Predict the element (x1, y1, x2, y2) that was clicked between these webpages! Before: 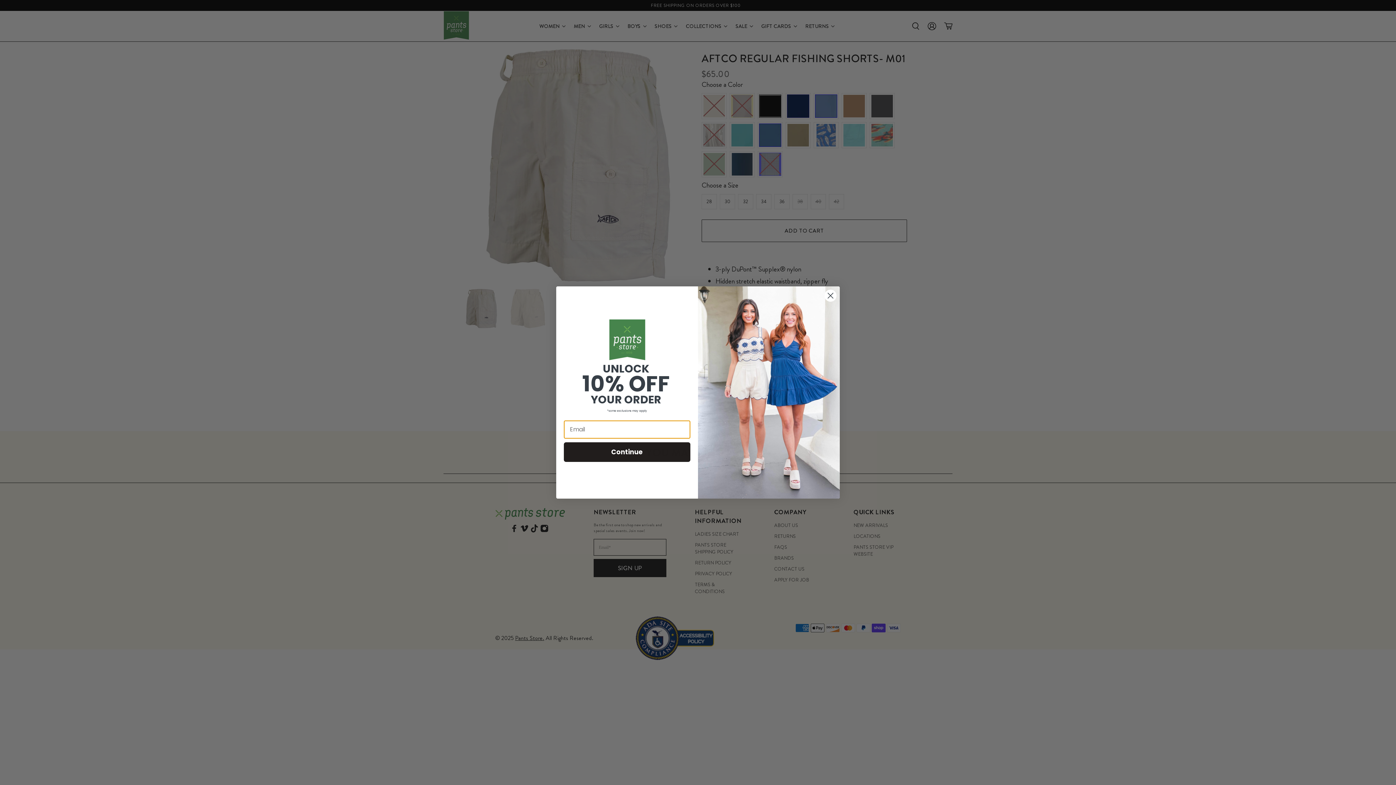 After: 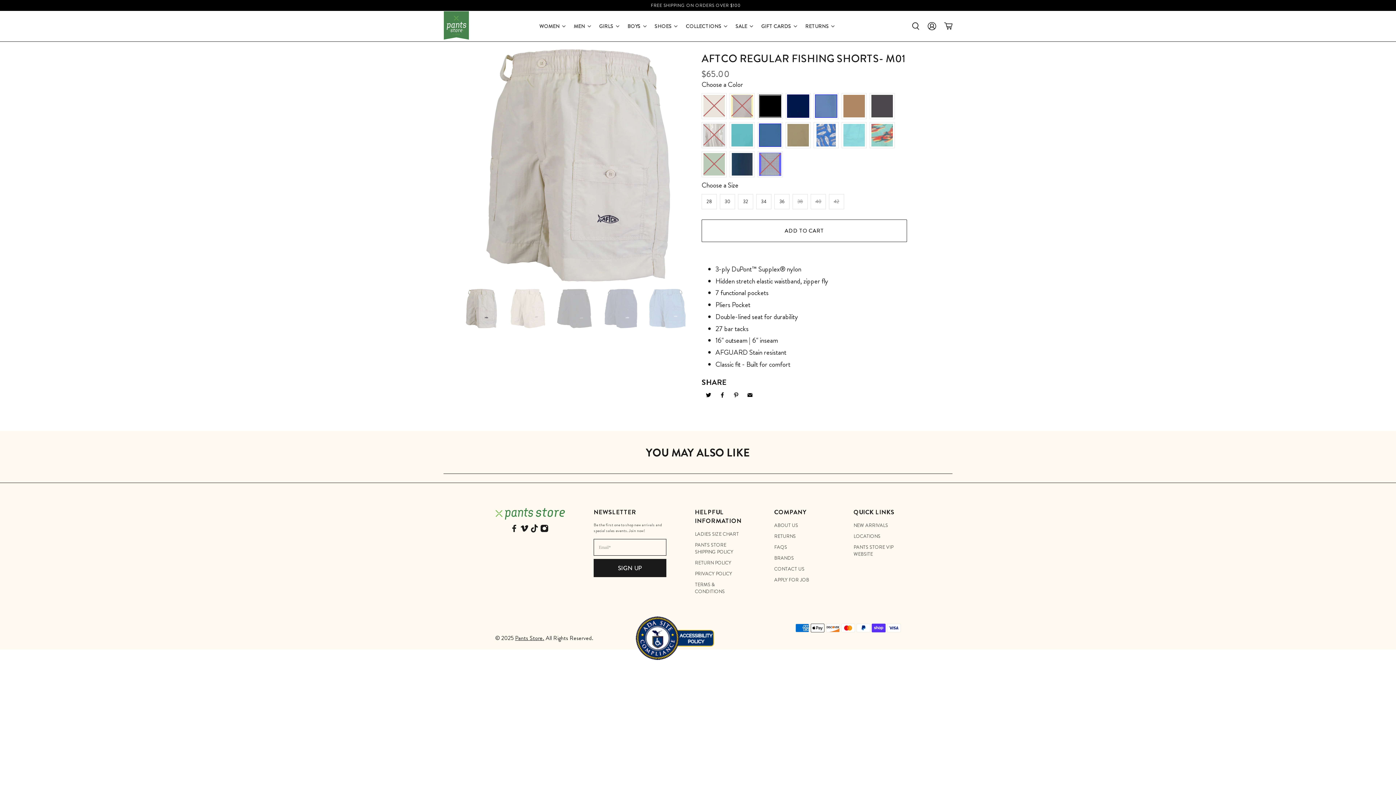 Action: label: Close dialog bbox: (824, 289, 837, 302)